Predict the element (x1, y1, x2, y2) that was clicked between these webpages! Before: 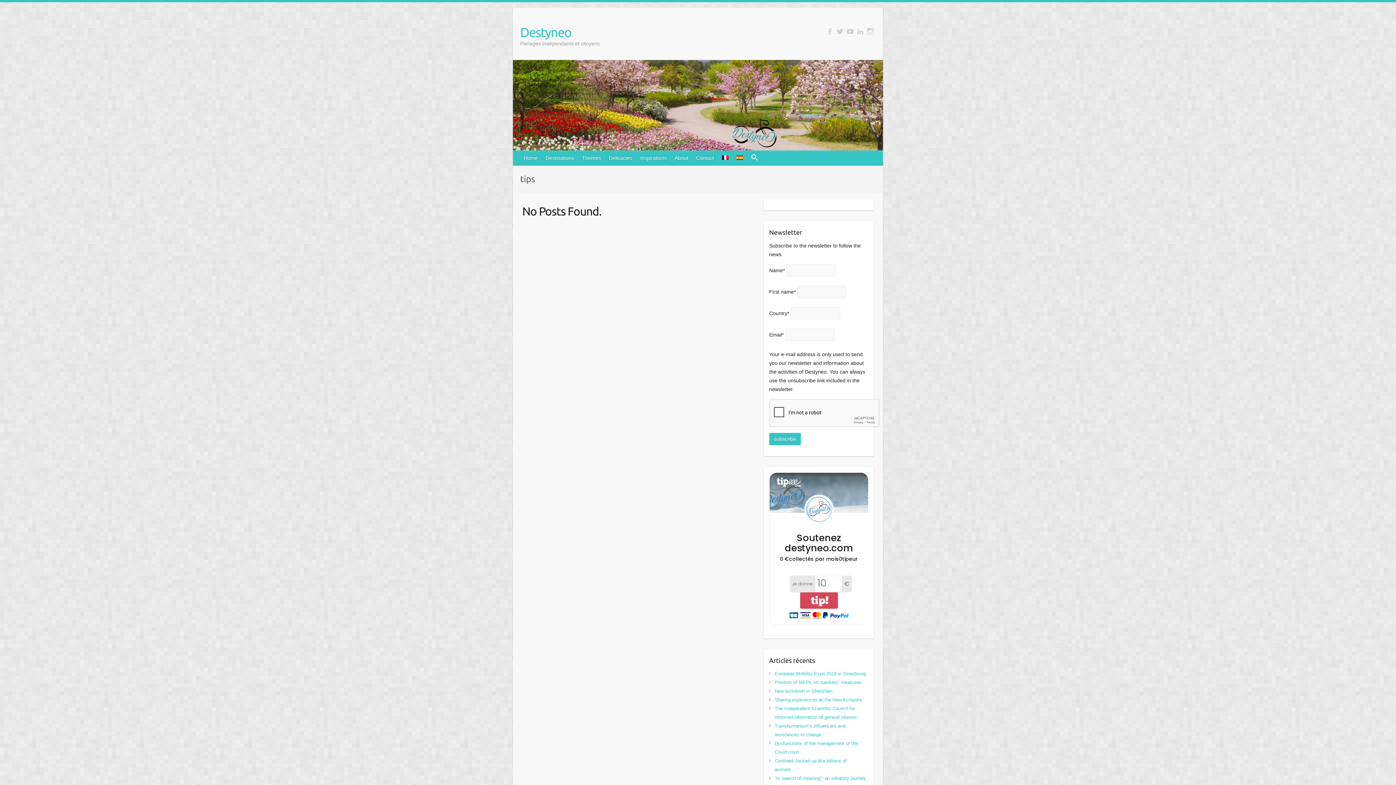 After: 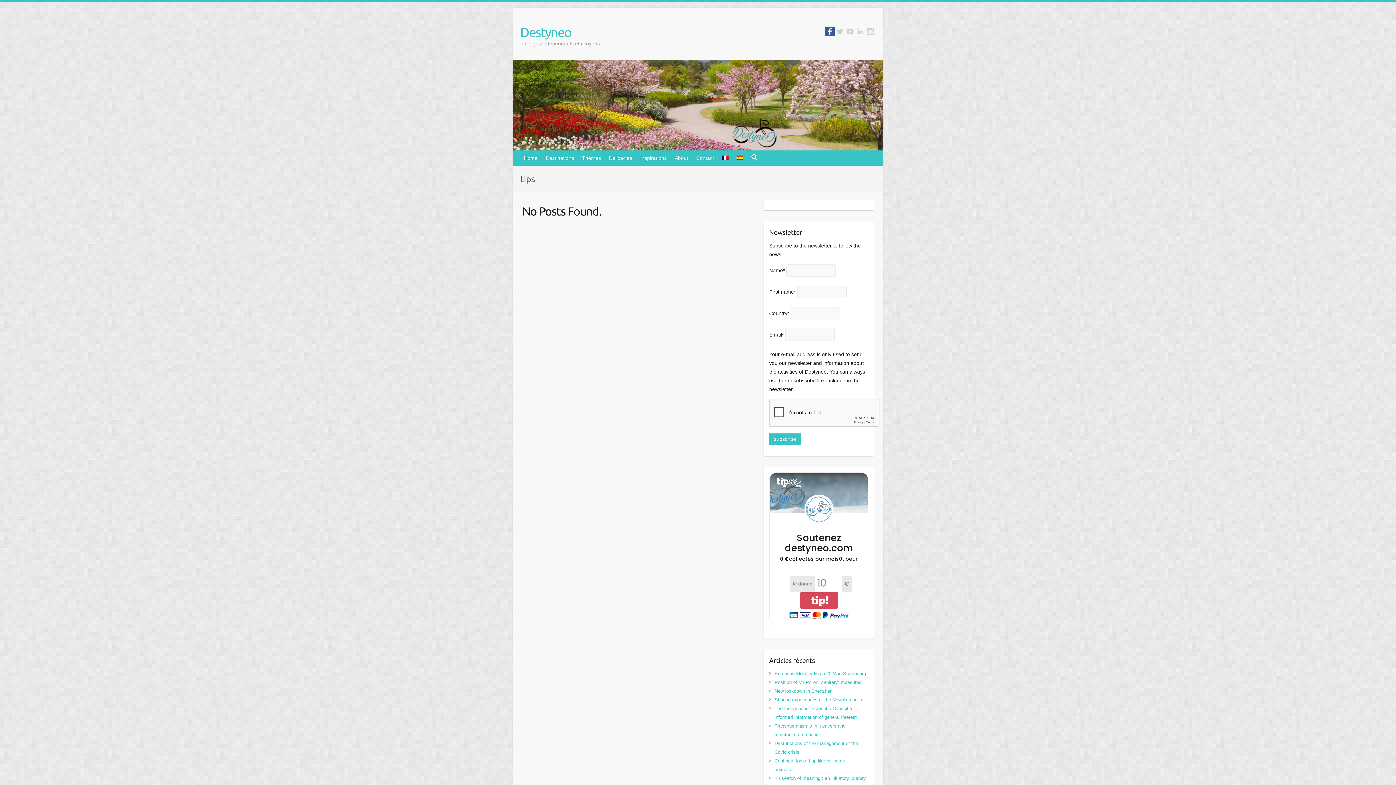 Action: bbox: (825, 26, 834, 36)